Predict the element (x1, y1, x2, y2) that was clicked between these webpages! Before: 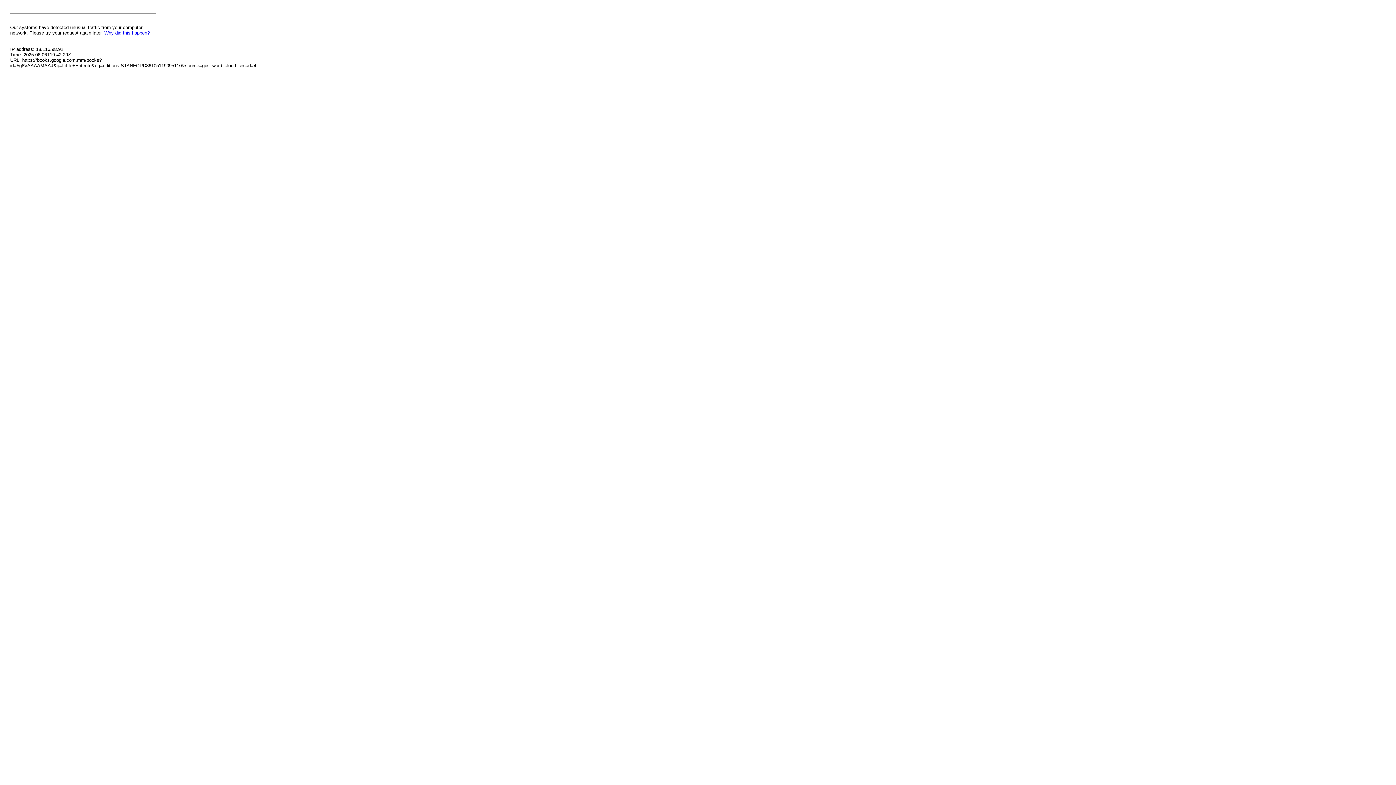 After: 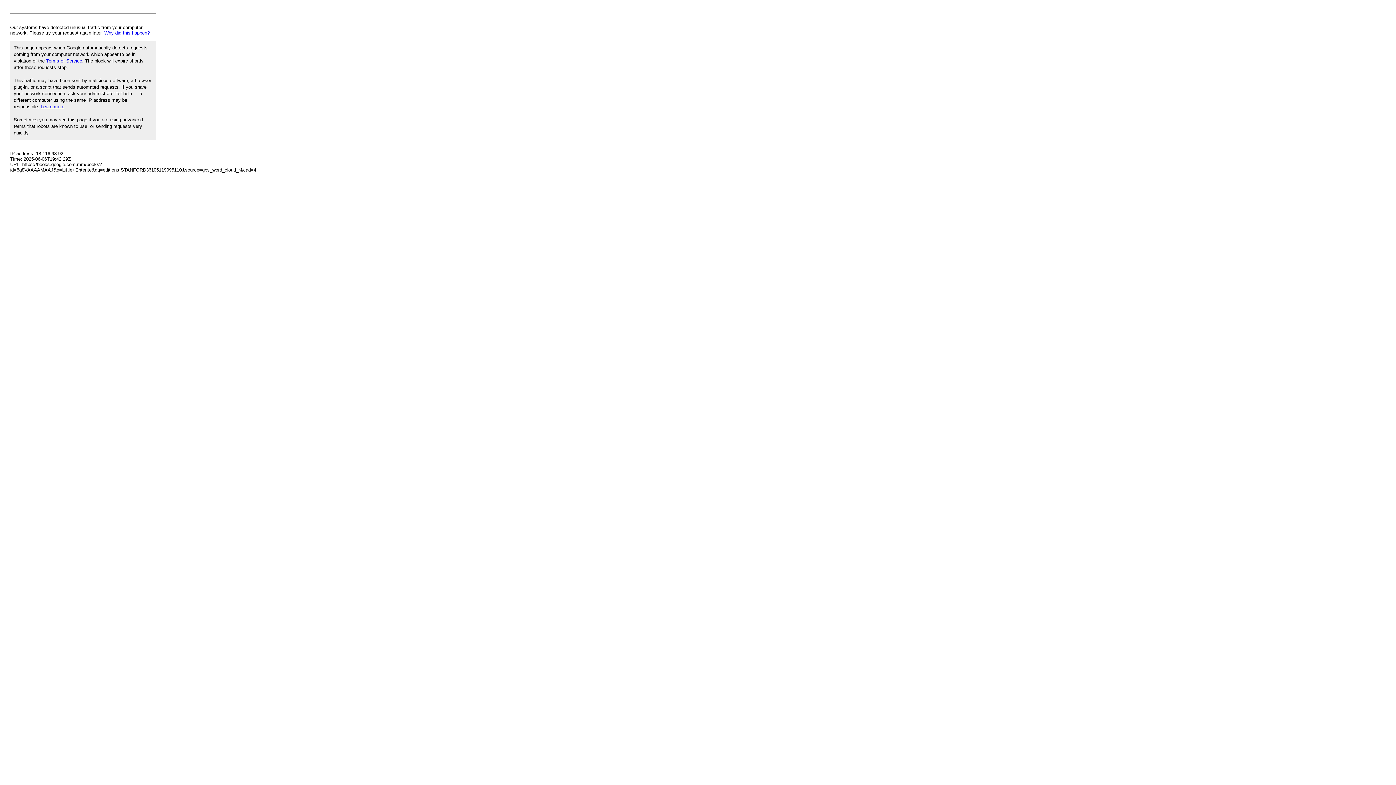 Action: label: Why did this happen? bbox: (104, 30, 149, 35)